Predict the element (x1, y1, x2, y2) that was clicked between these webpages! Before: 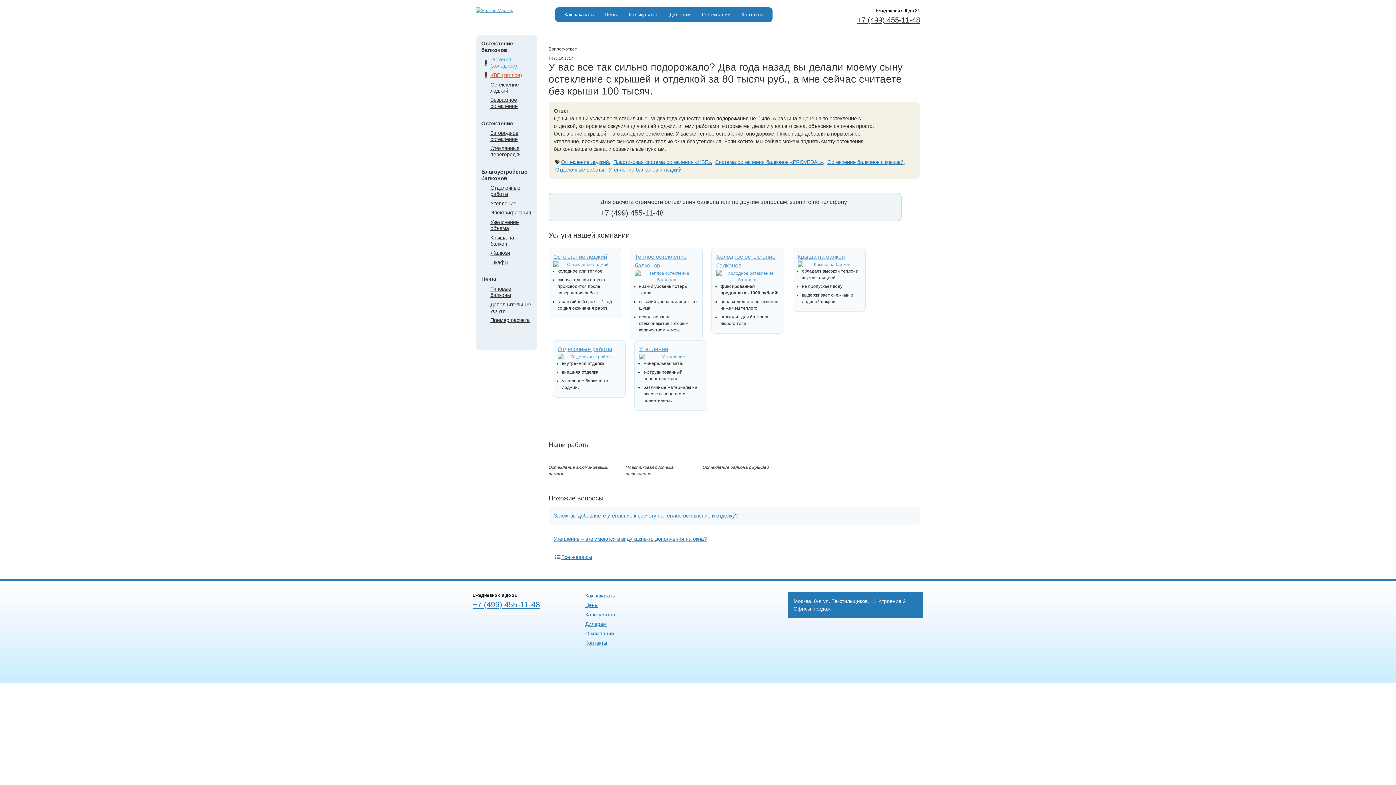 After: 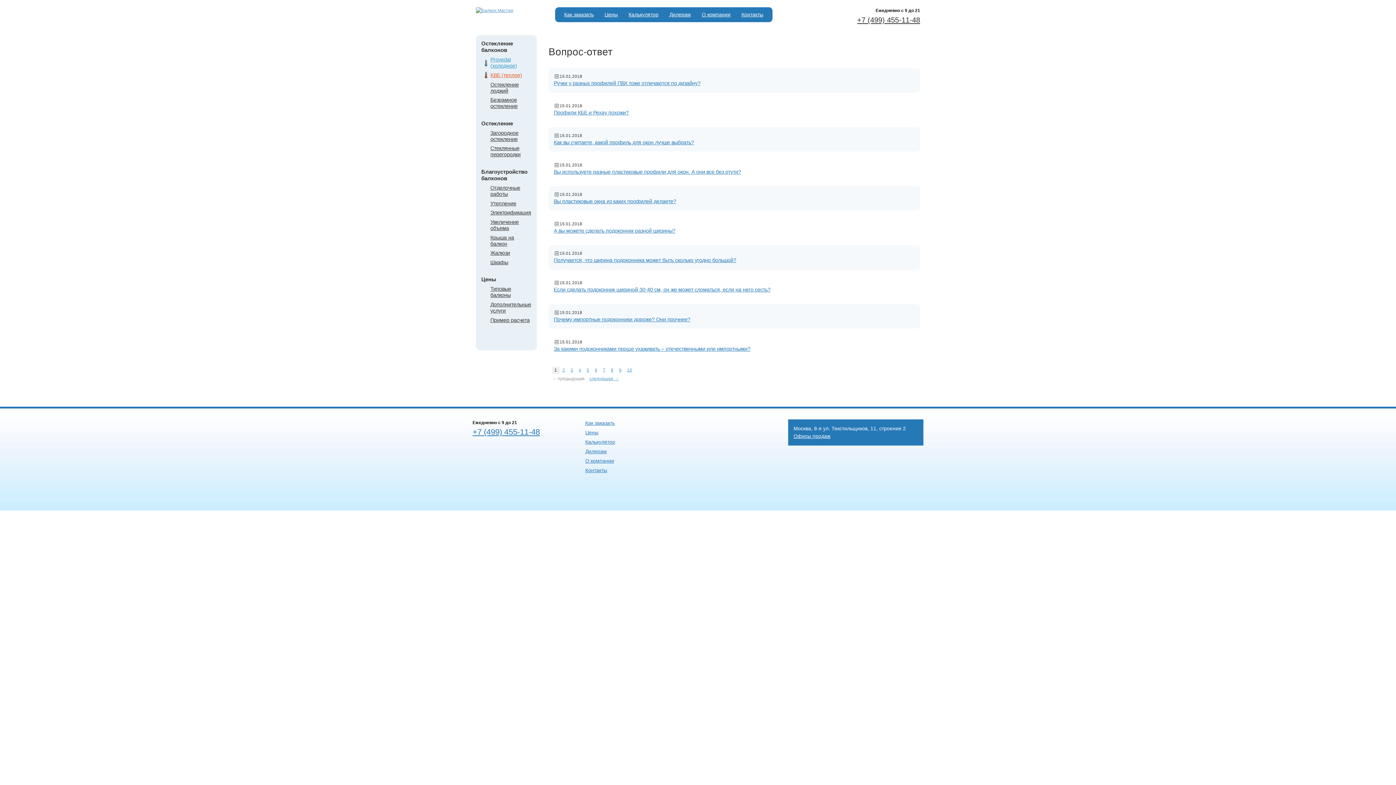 Action: label: Вопрос-ответ bbox: (548, 46, 577, 51)